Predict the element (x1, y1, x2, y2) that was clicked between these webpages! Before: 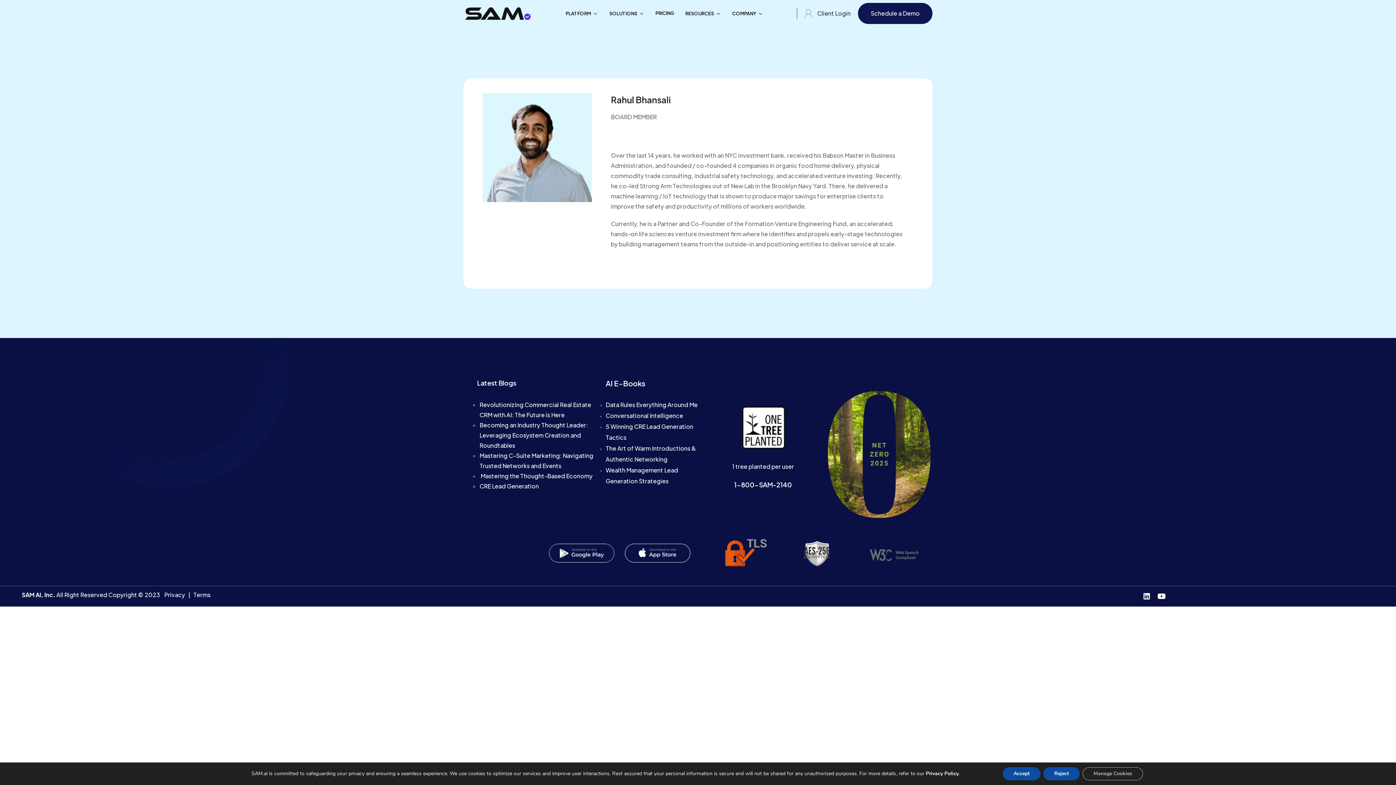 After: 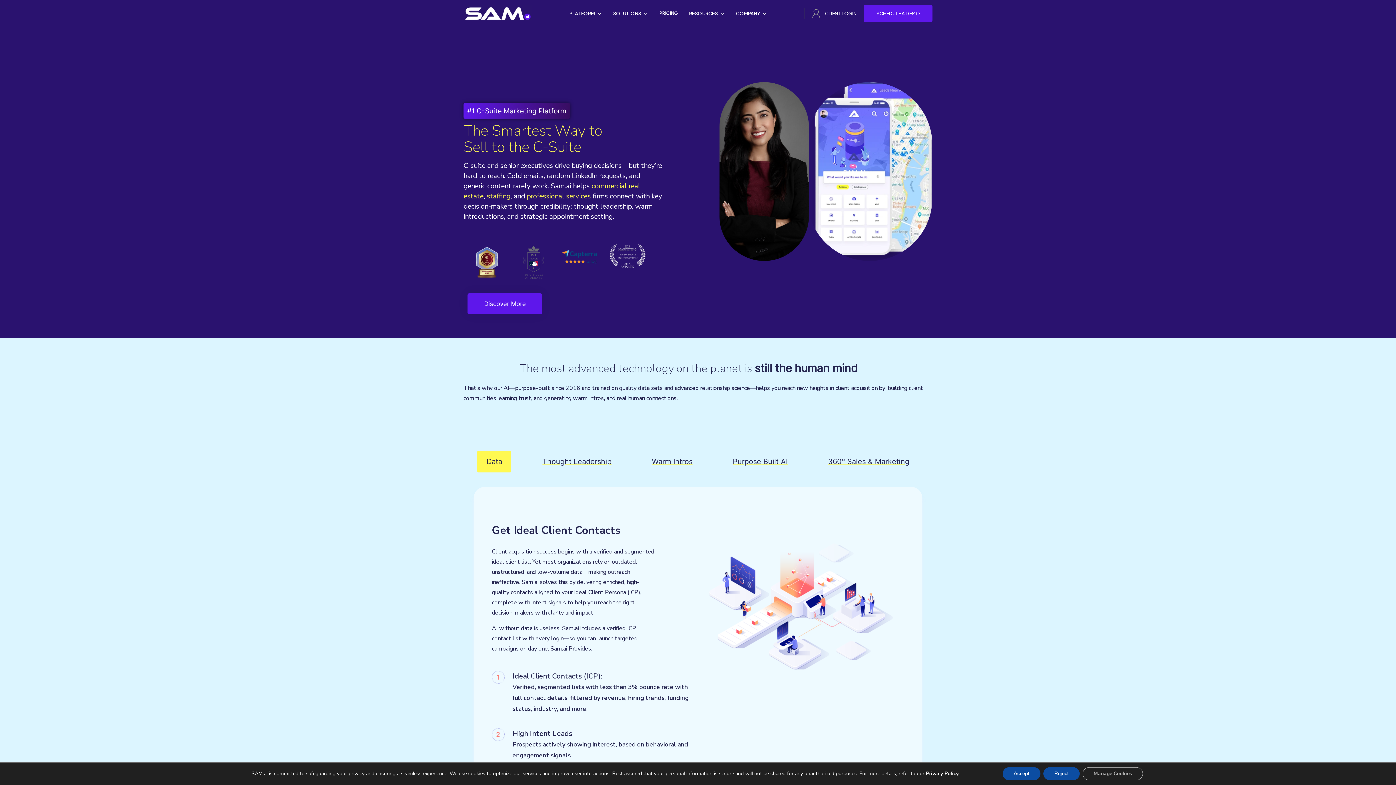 Action: label: SAM bbox: (21, 591, 34, 598)